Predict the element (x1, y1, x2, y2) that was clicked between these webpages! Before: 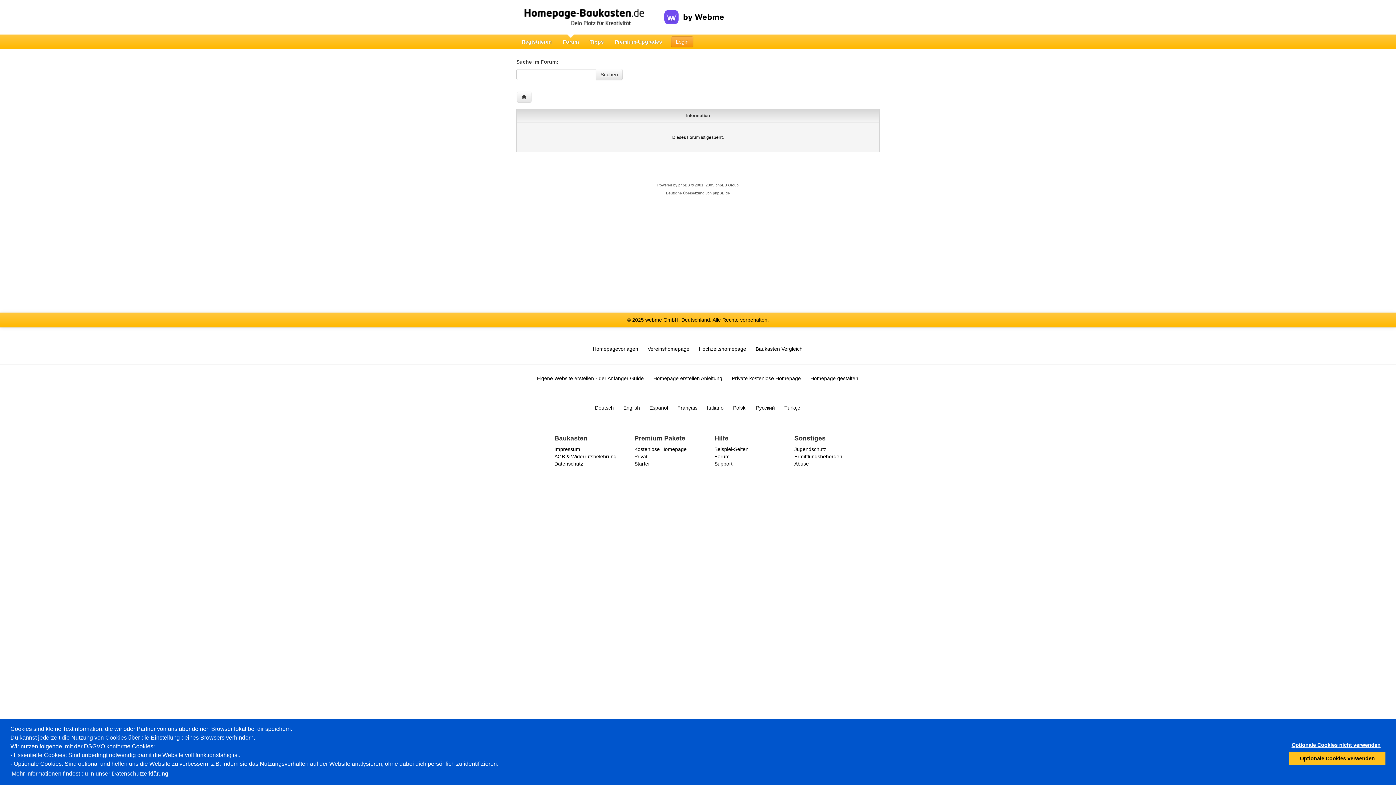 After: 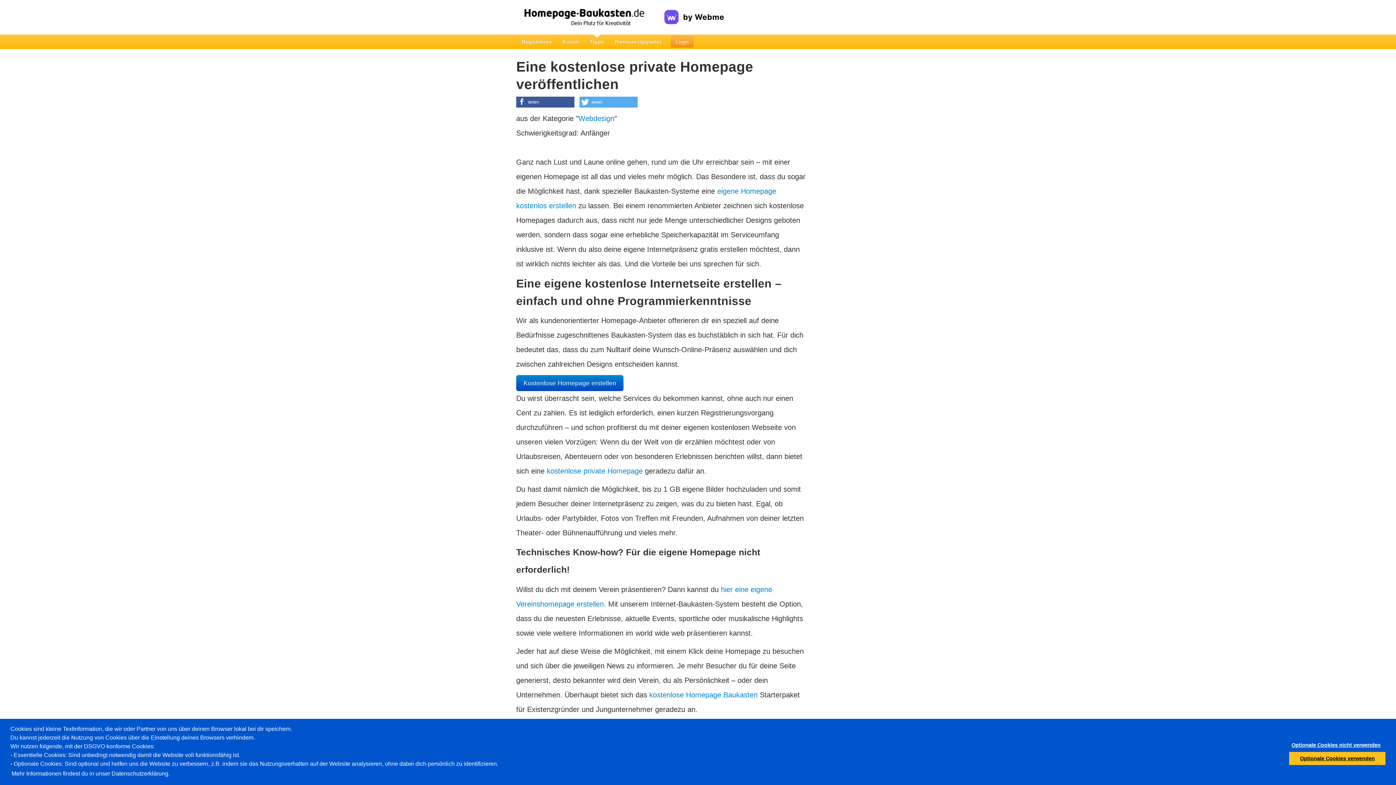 Action: bbox: (727, 373, 805, 384) label: Private kostenlose Homepage